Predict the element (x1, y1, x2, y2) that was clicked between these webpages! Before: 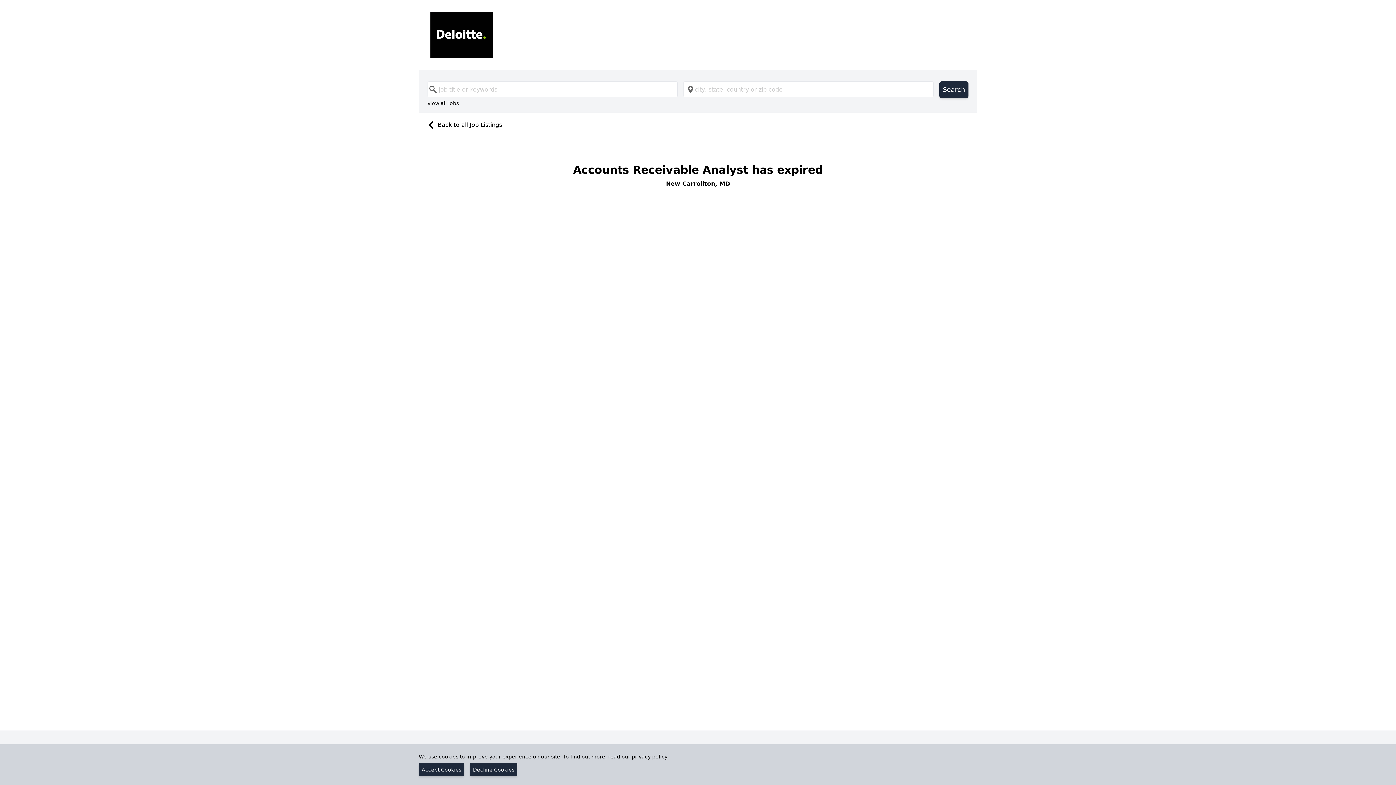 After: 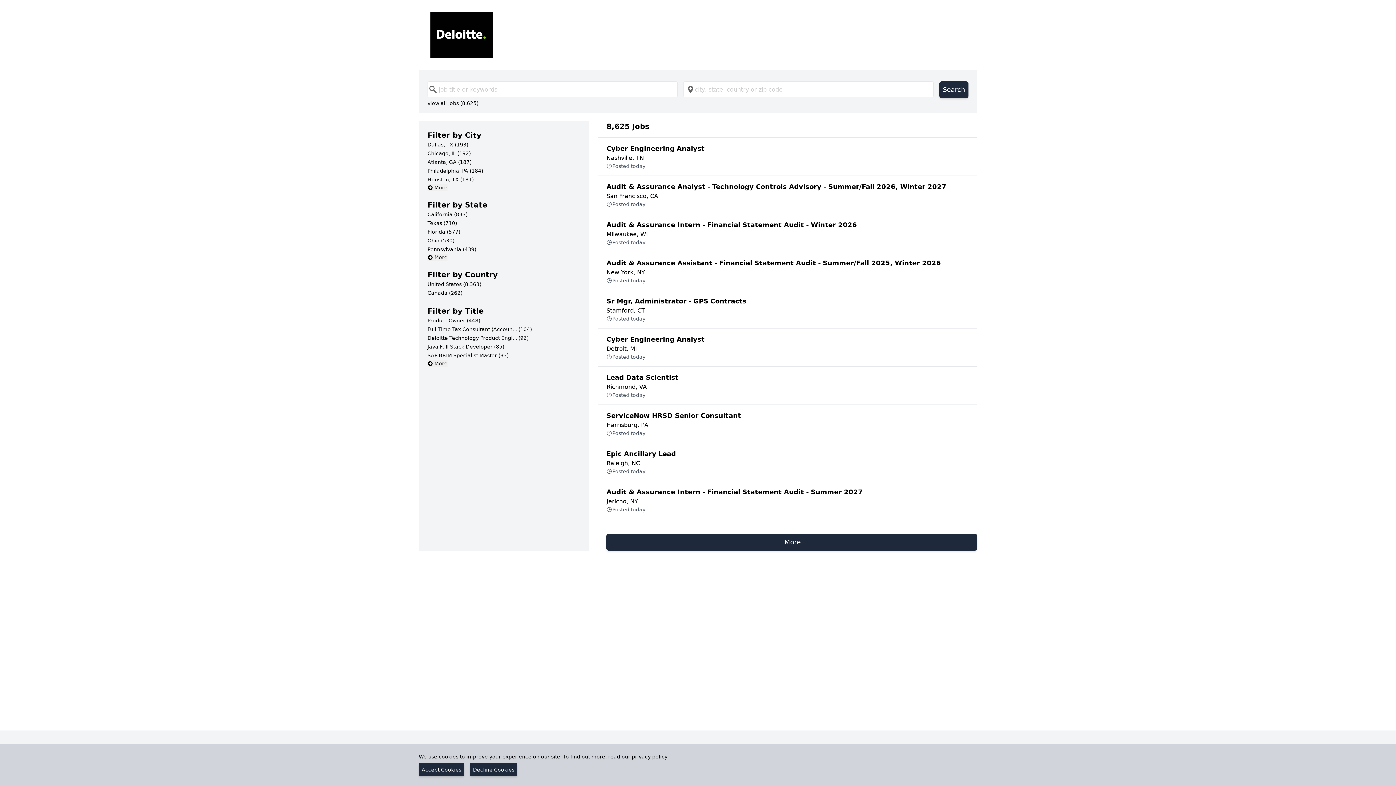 Action: bbox: (424, 121, 502, 128) label: Back to all Job Listings